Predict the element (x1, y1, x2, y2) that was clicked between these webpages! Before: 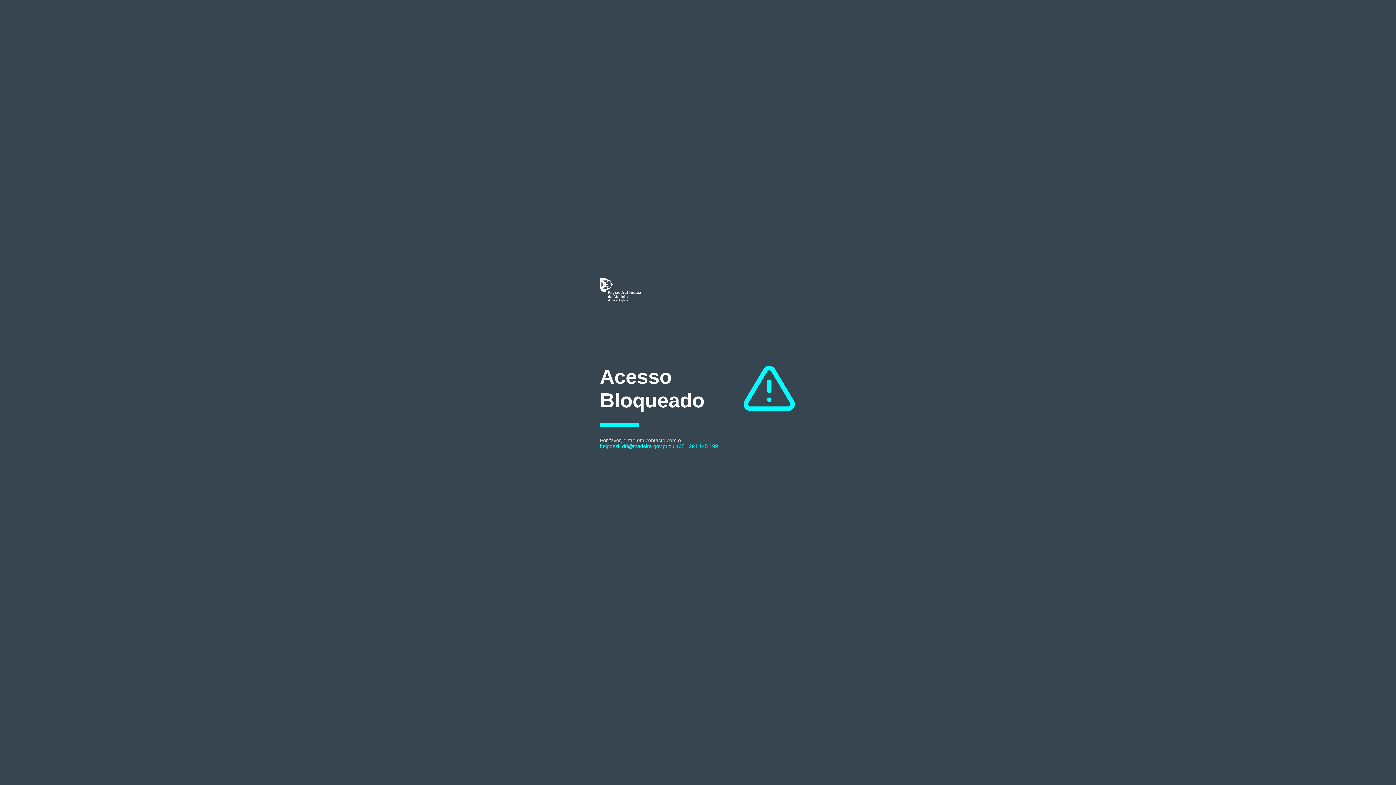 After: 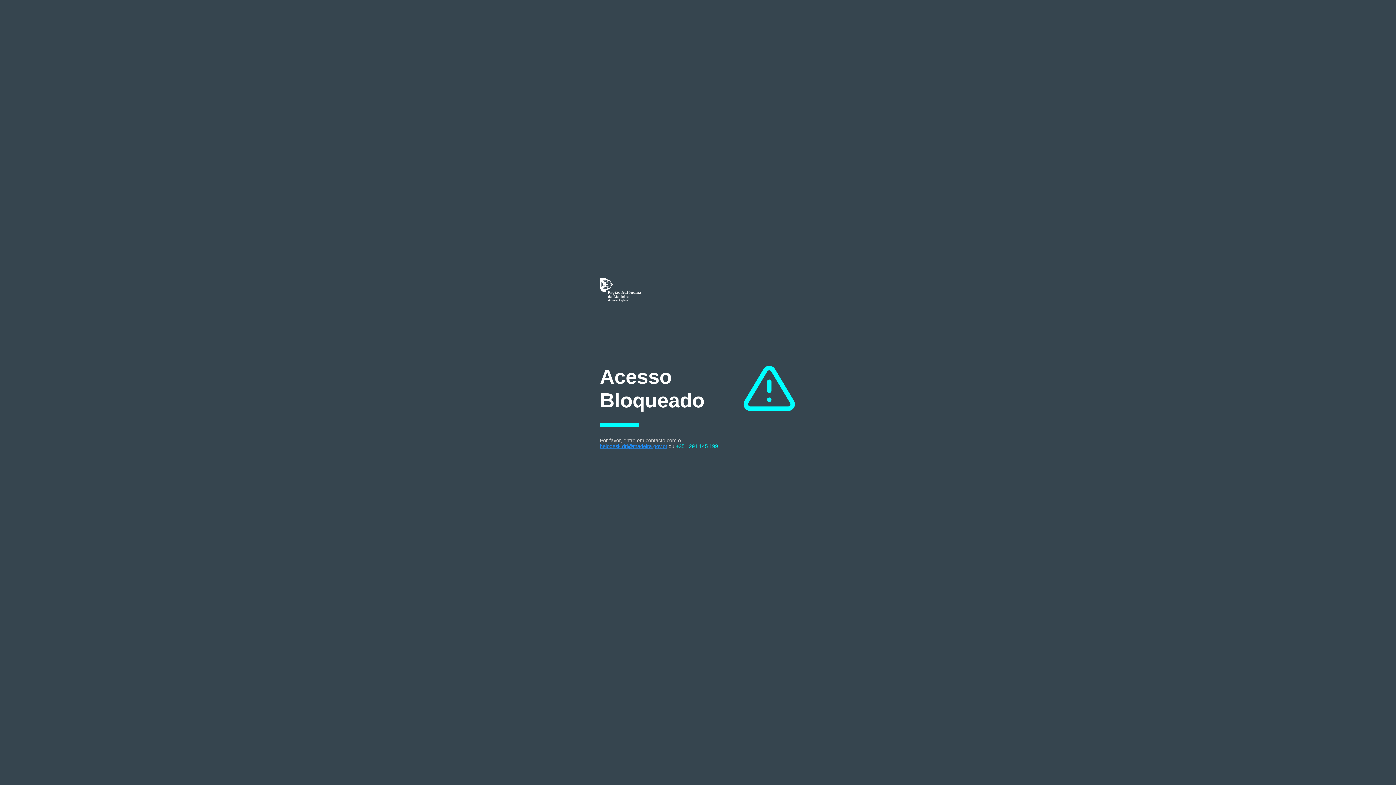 Action: bbox: (600, 443, 667, 449) label: helpdesk.dri@madeira.gov.pt